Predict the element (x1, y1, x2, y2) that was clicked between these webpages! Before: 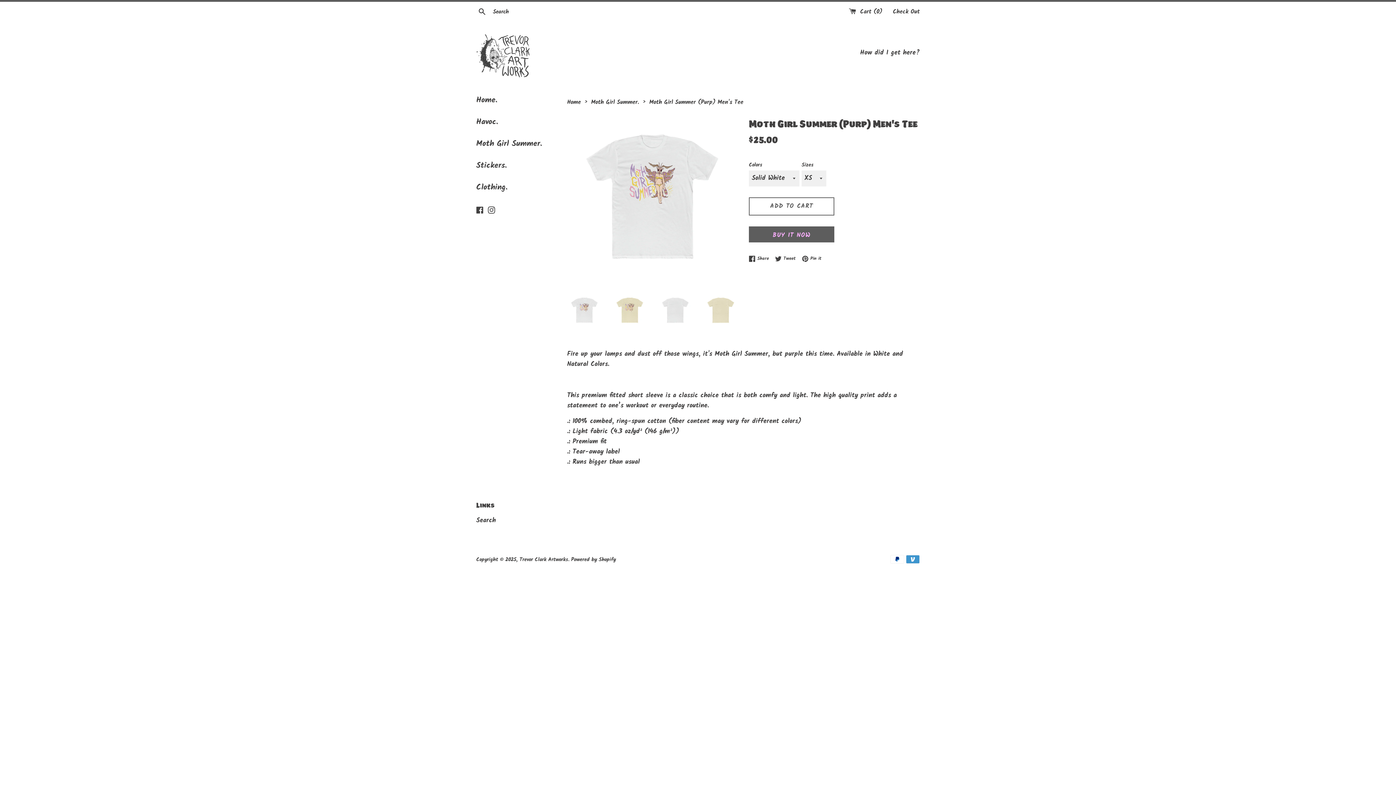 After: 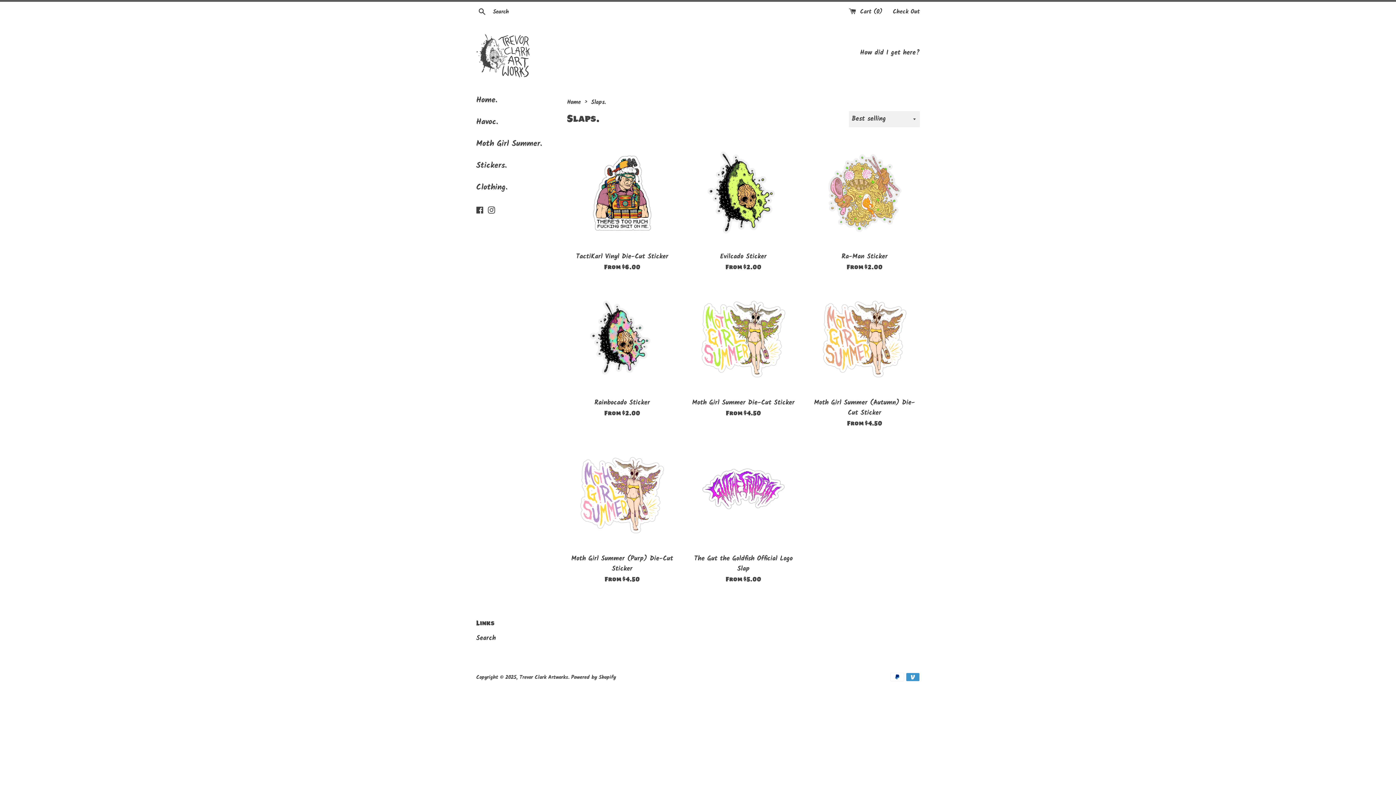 Action: label: Stickers. bbox: (476, 155, 556, 176)